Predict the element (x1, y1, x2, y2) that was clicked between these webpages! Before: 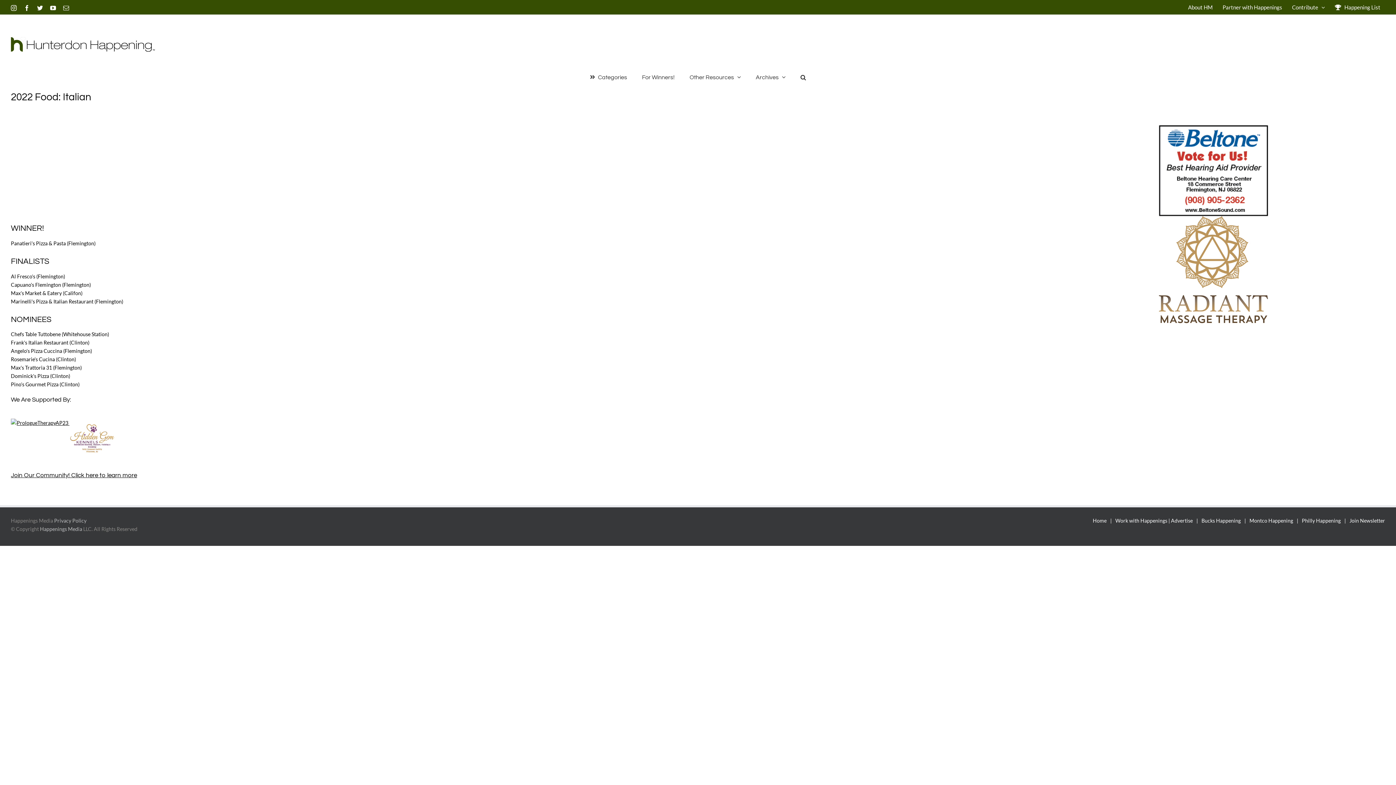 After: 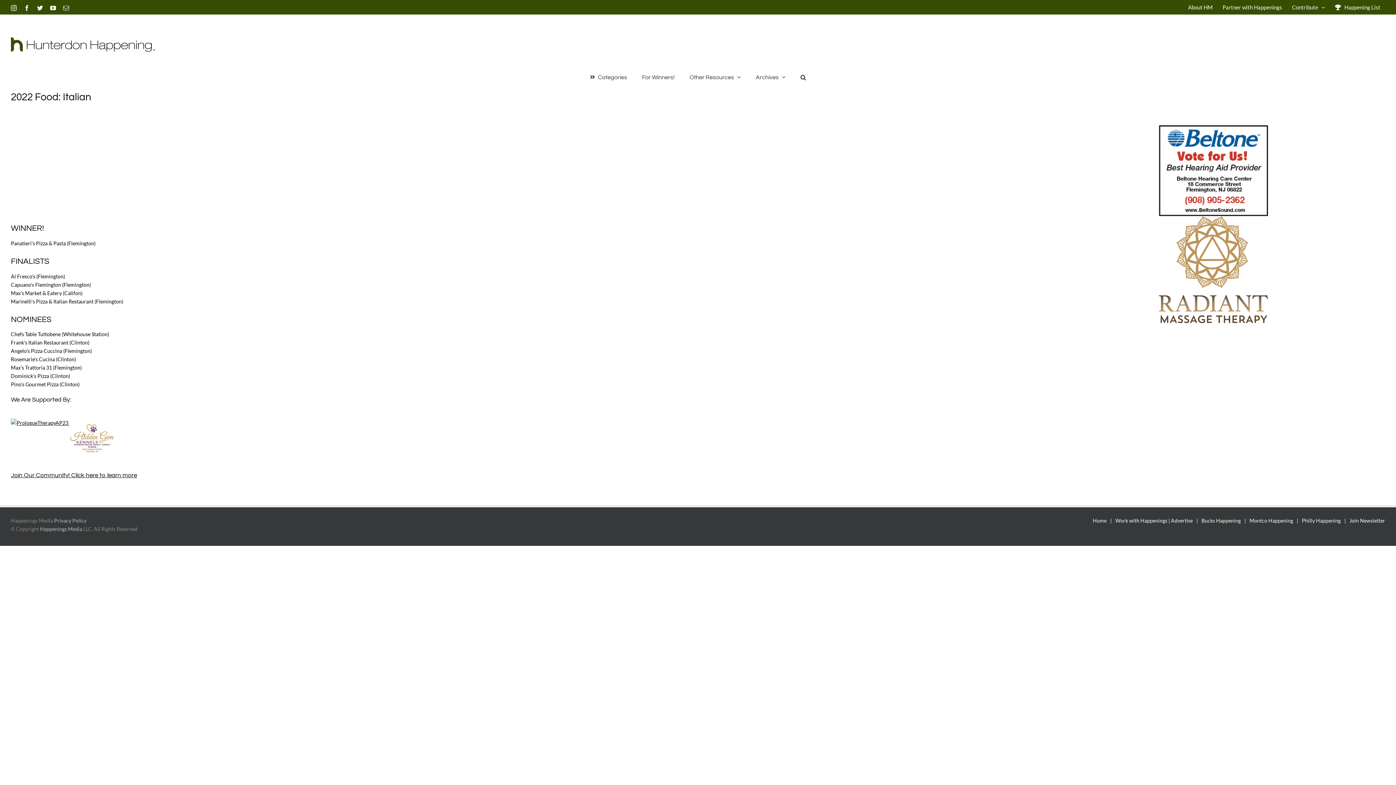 Action: bbox: (1159, 217, 1268, 223)